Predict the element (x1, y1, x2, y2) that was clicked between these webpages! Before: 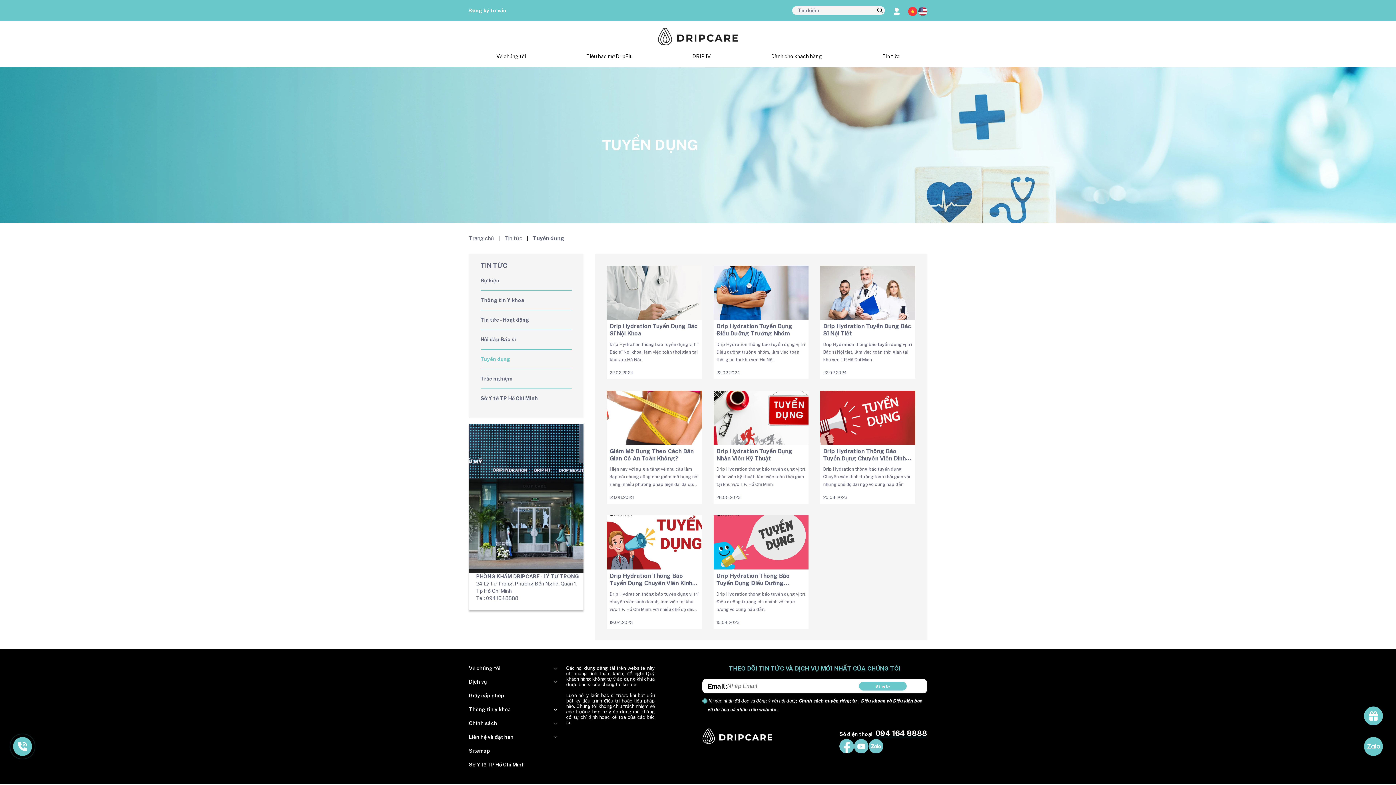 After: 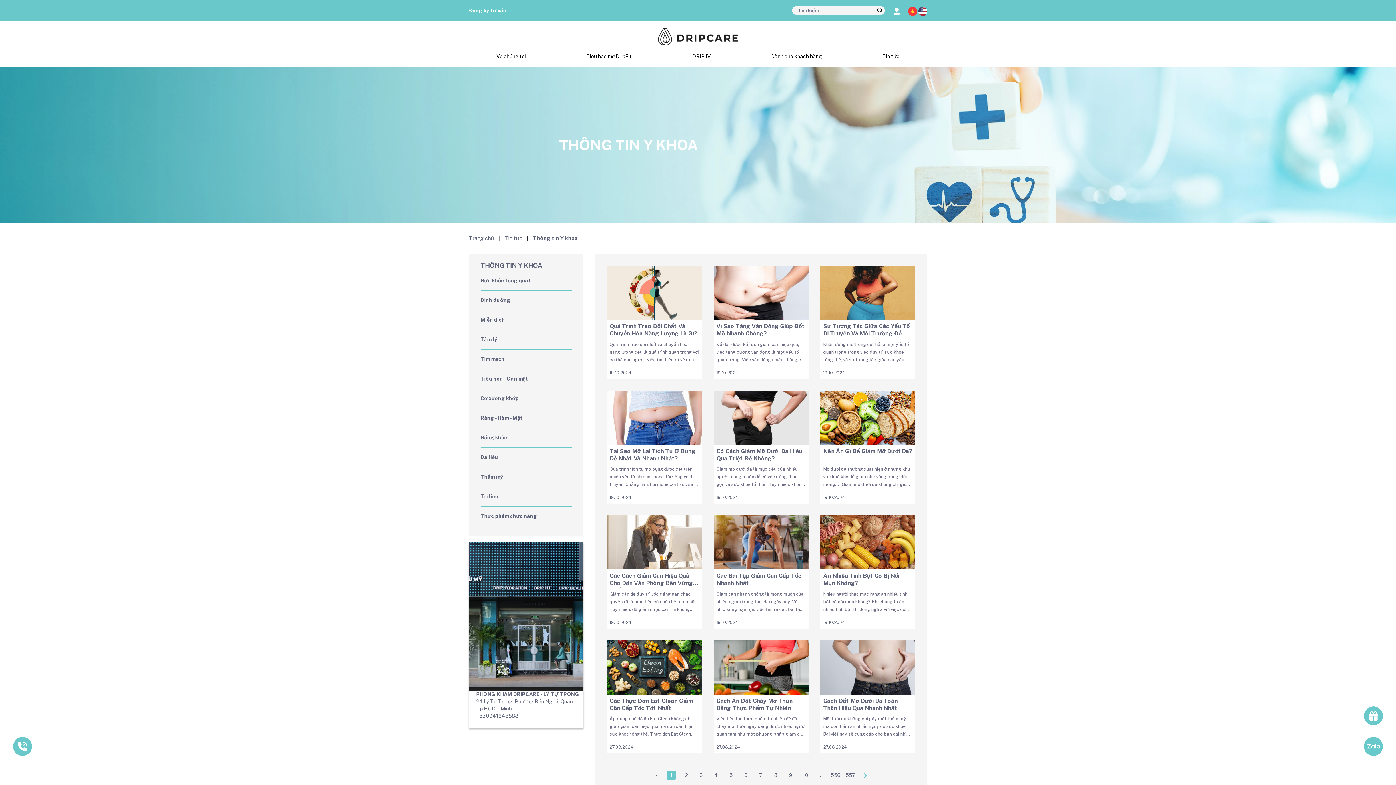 Action: bbox: (480, 296, 571, 310) label: Thông tin Y khoa